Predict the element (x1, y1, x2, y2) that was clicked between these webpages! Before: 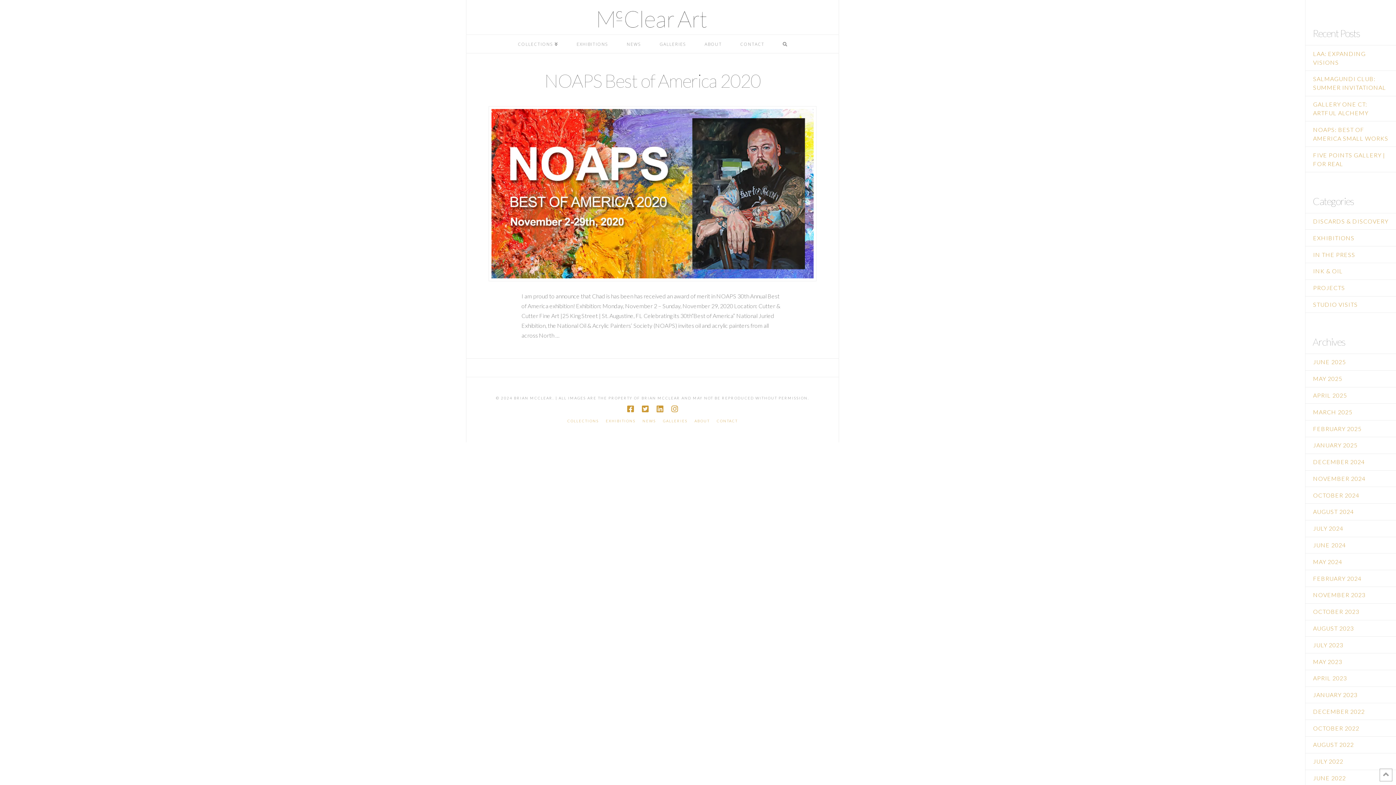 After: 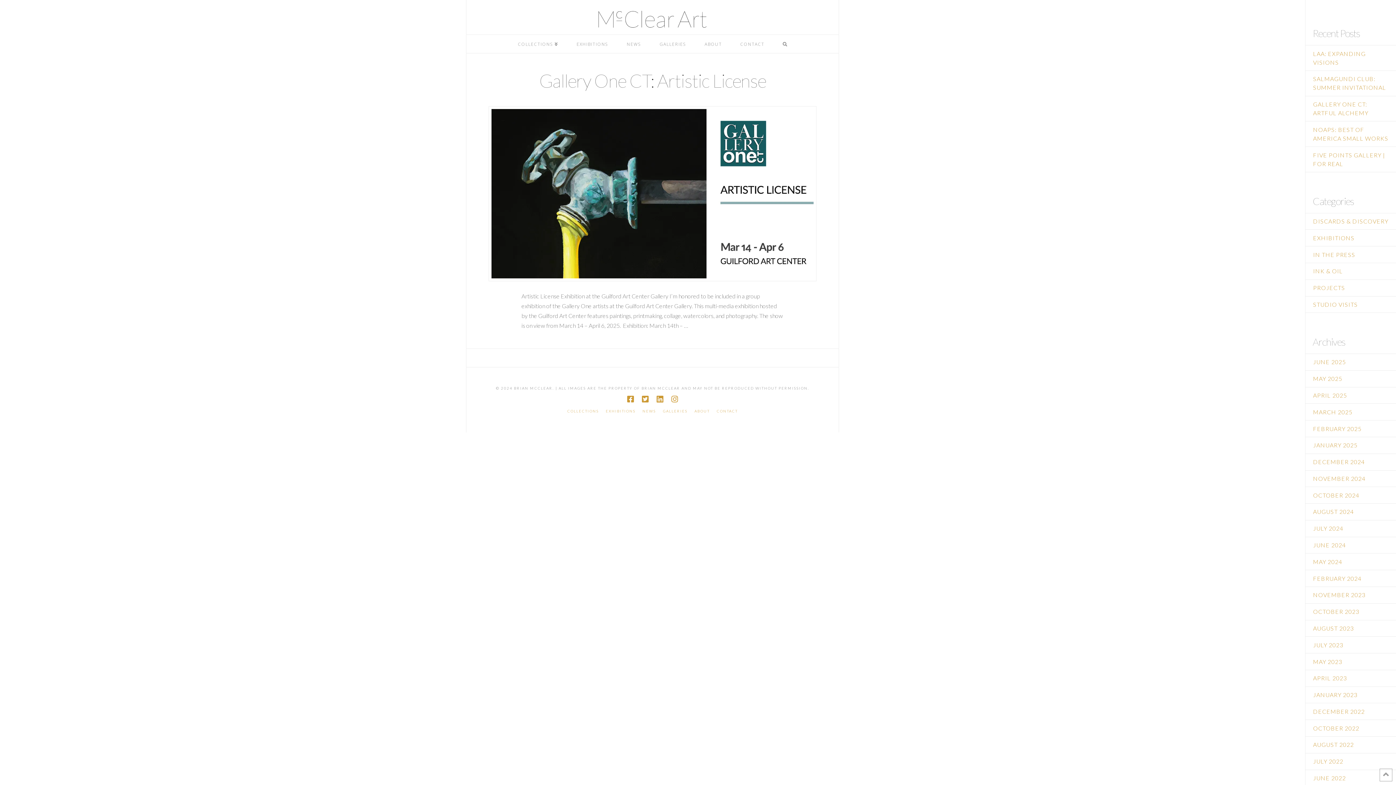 Action: bbox: (1313, 408, 1352, 415) label: MARCH 2025